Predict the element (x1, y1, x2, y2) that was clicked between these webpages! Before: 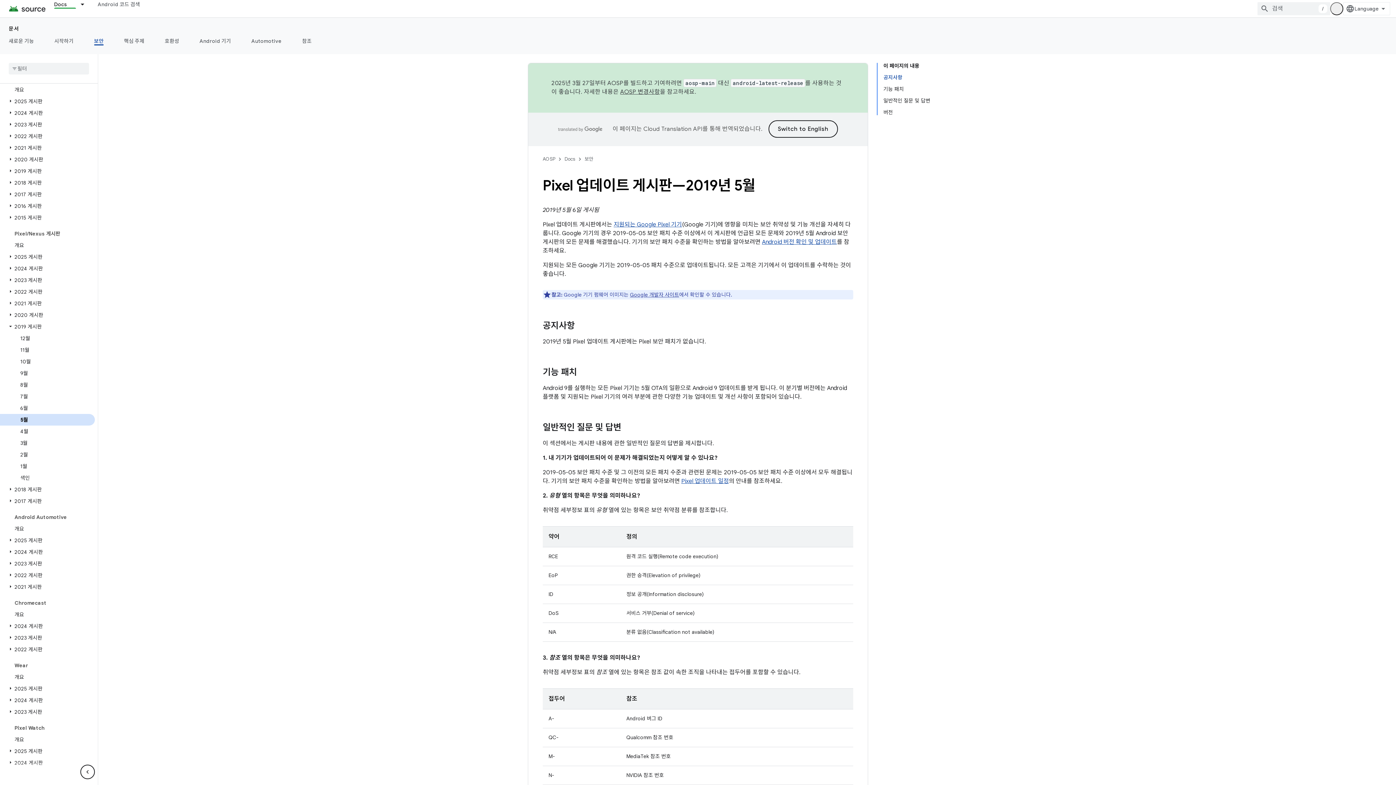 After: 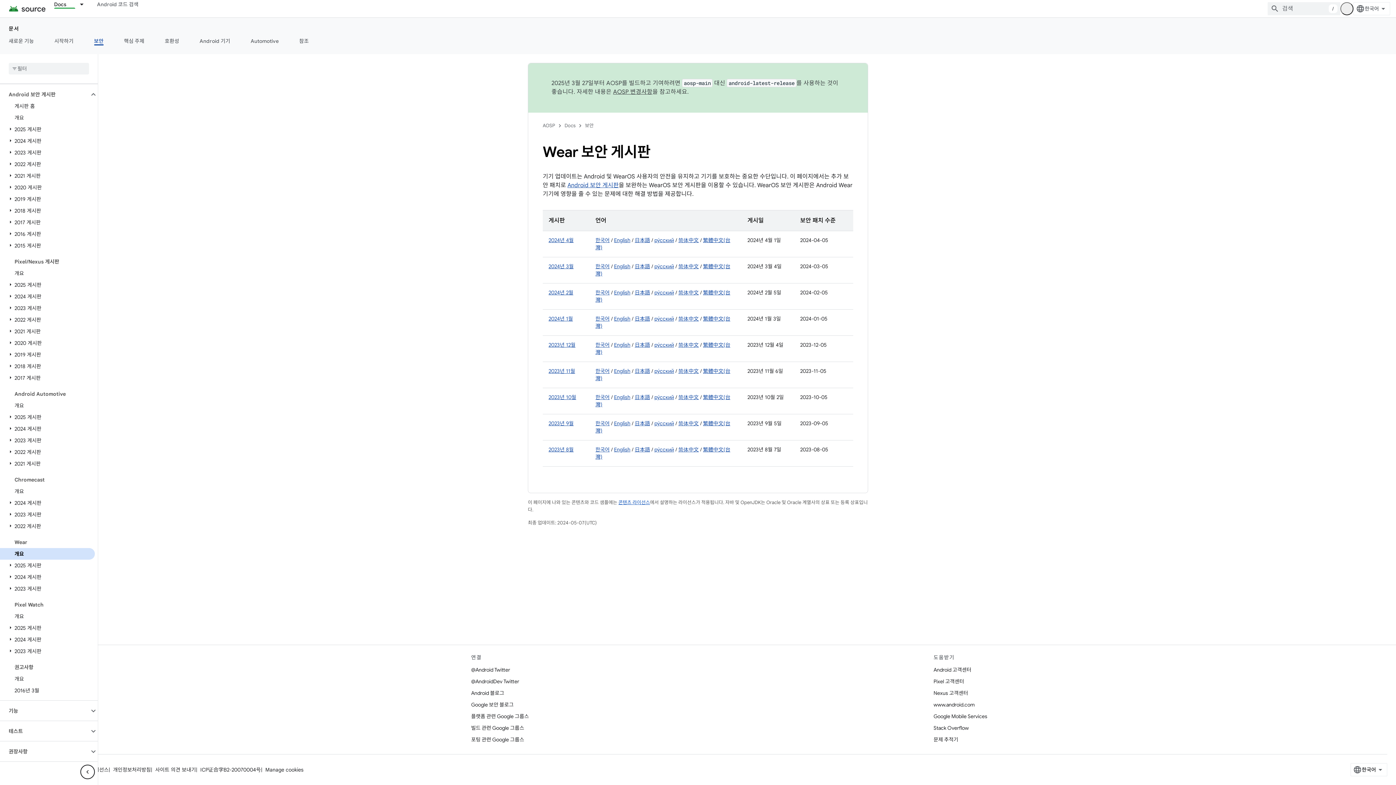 Action: label: 개요 bbox: (0, 671, 94, 683)